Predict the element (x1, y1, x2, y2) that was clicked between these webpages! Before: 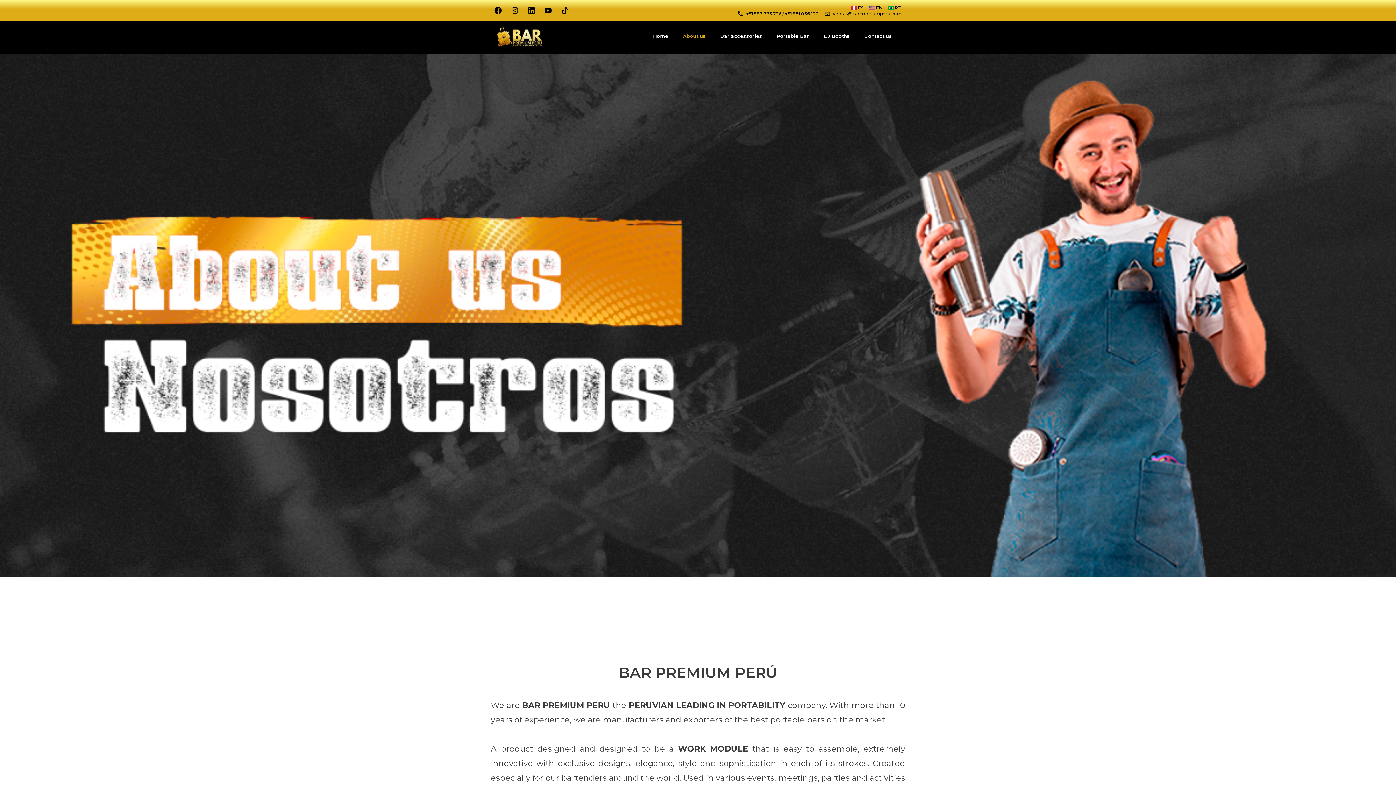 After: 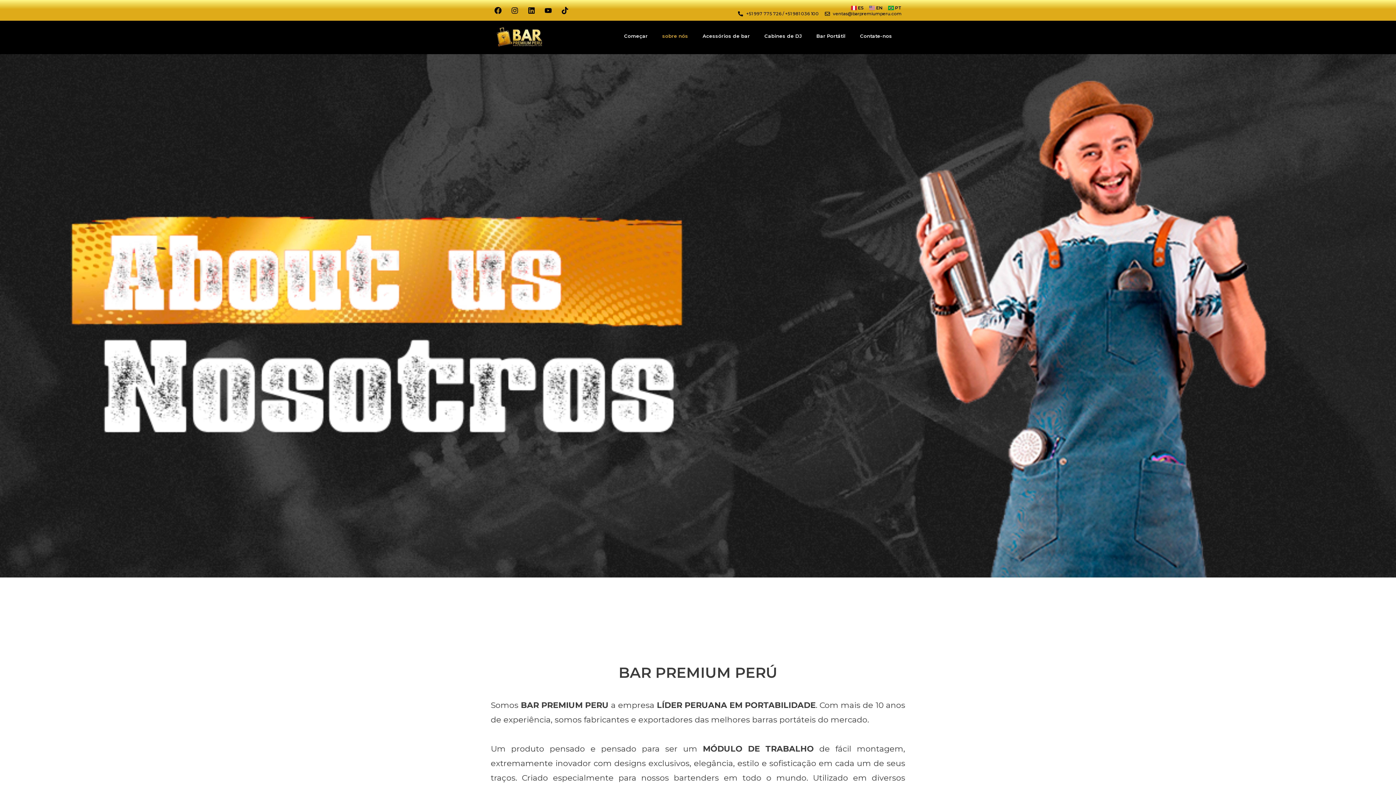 Action: label: PT bbox: (888, 4, 901, 10)